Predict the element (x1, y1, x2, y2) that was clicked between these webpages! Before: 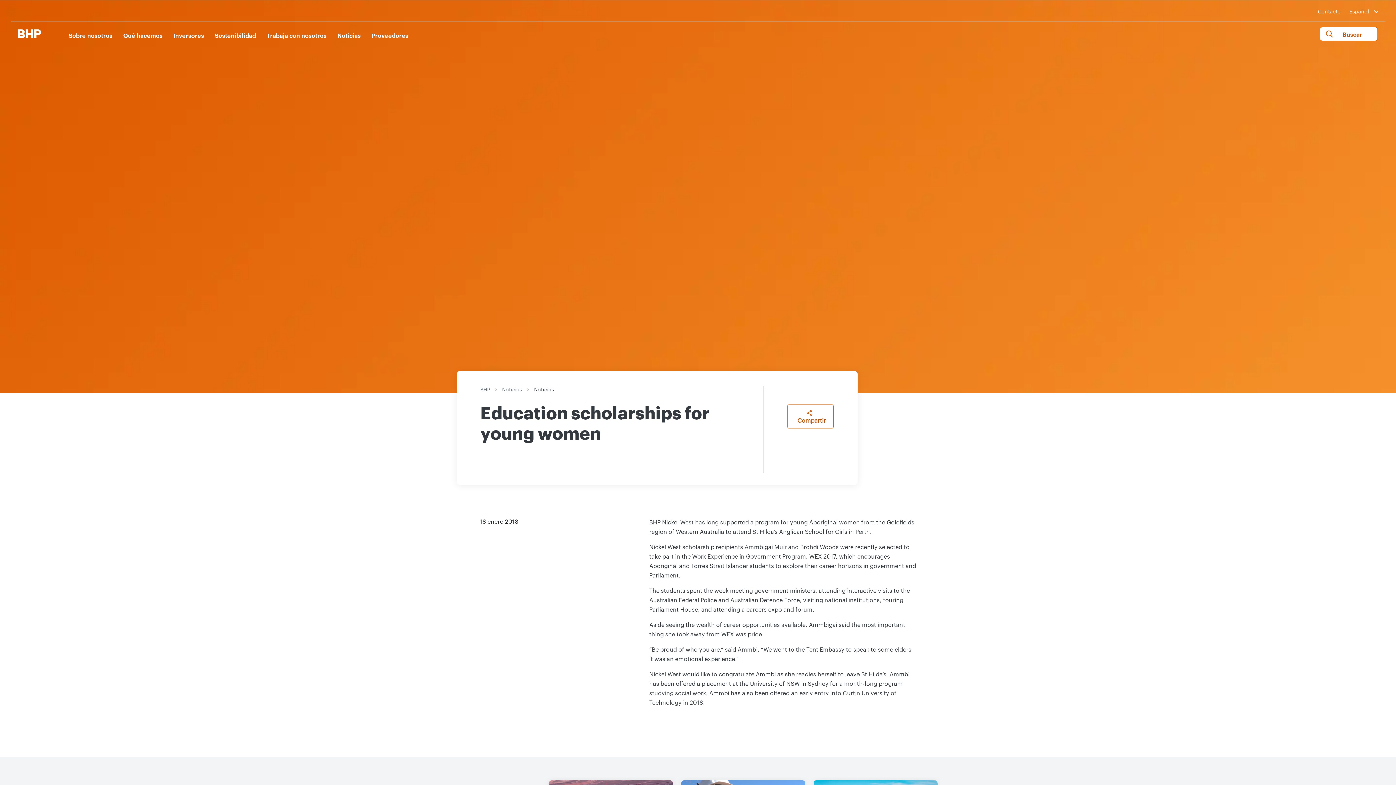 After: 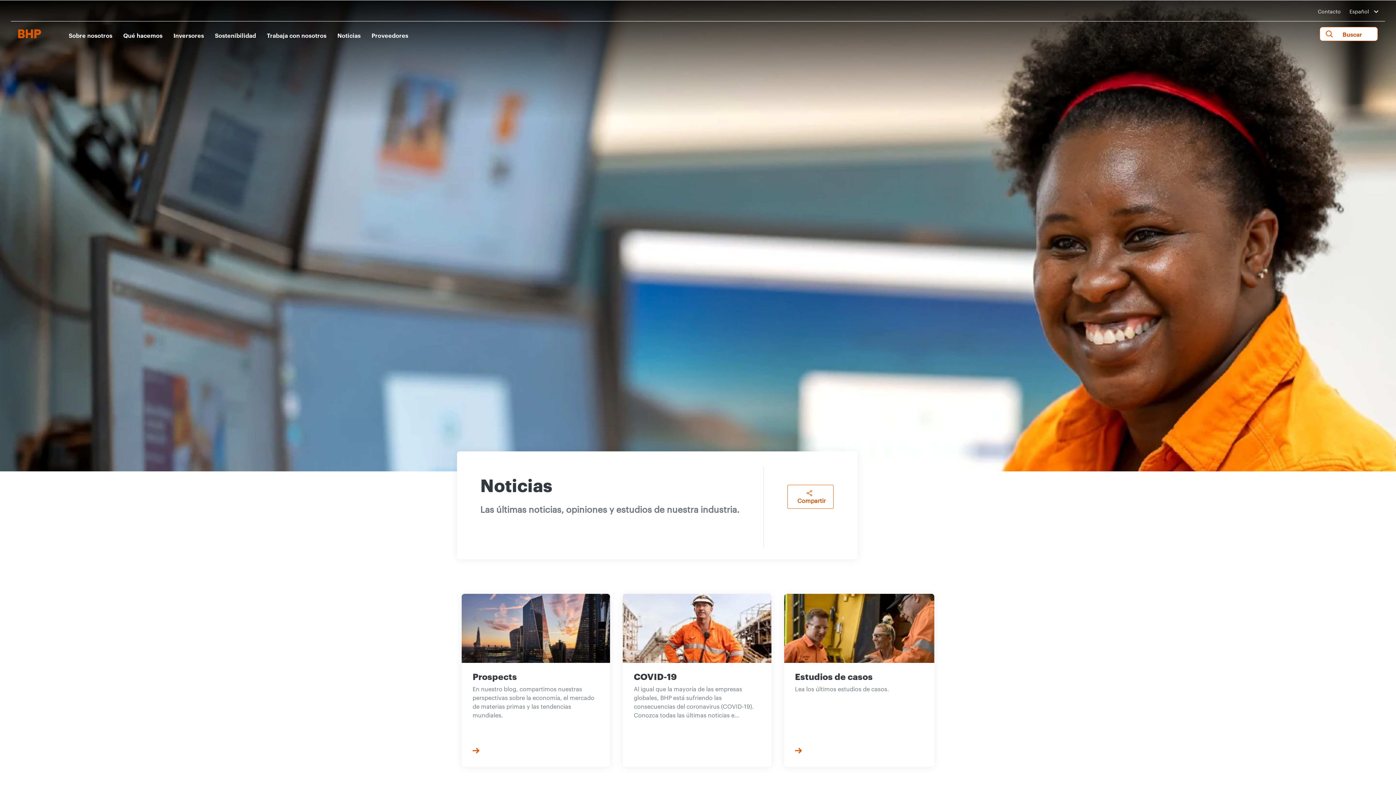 Action: label: Noticias bbox: (502, 386, 522, 392)